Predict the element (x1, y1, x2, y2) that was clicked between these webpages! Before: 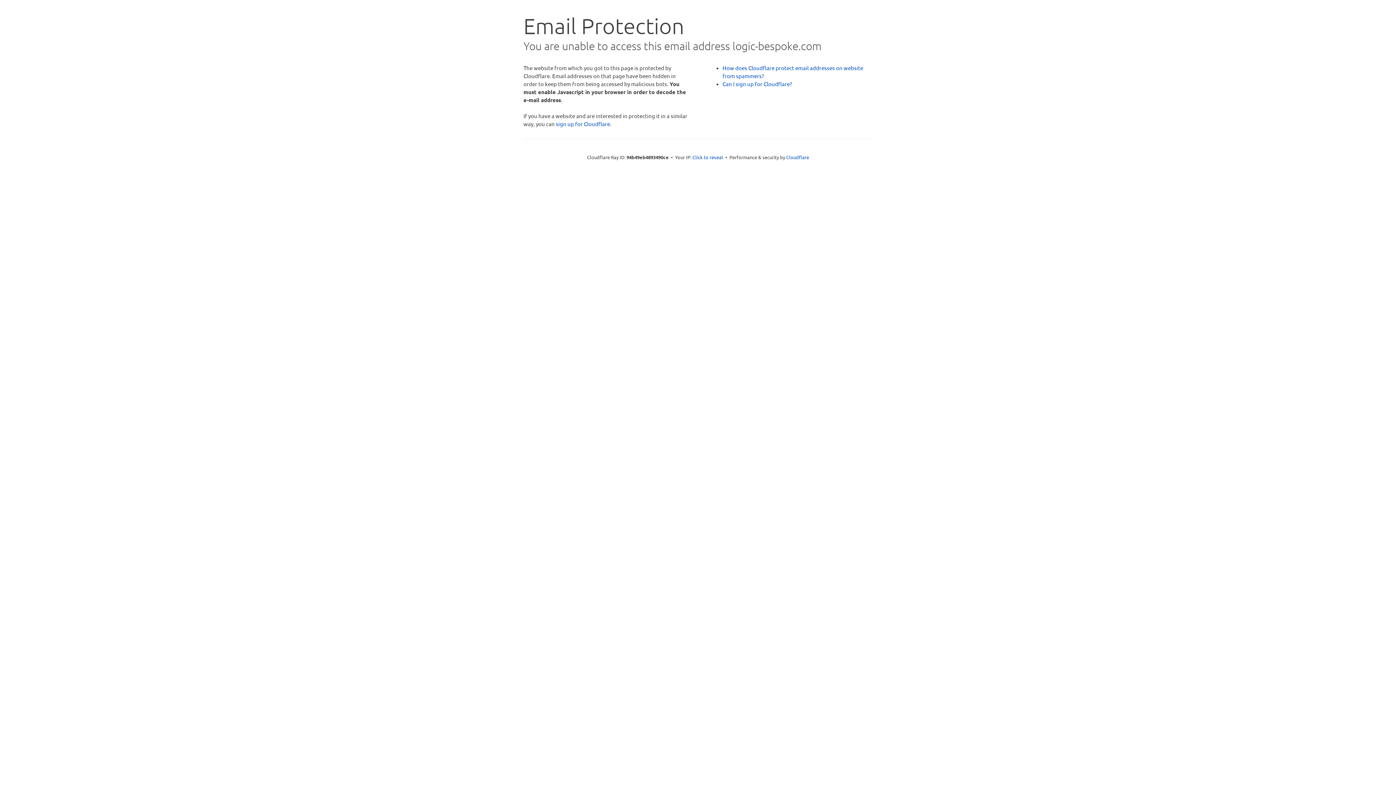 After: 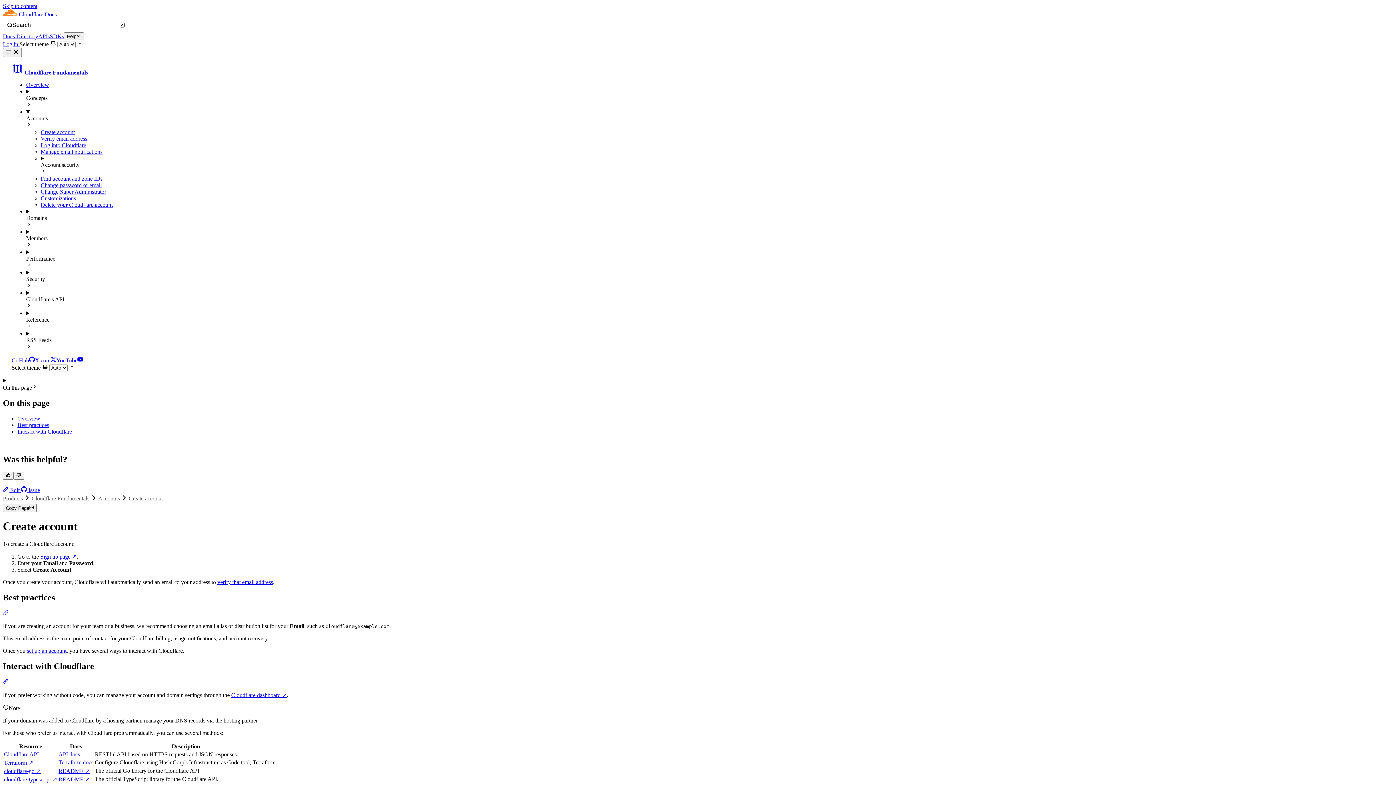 Action: label: Can I sign up for Cloudflare? bbox: (722, 80, 792, 87)